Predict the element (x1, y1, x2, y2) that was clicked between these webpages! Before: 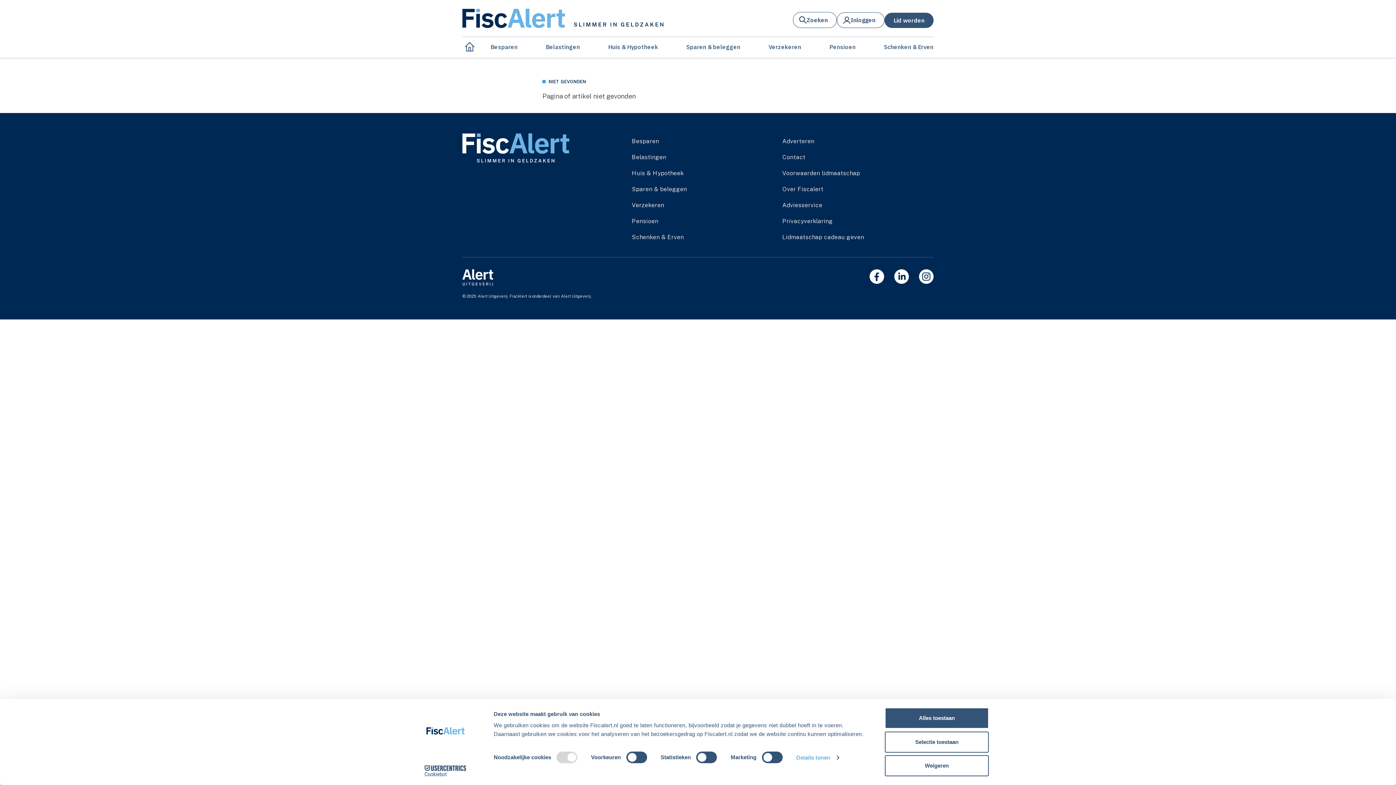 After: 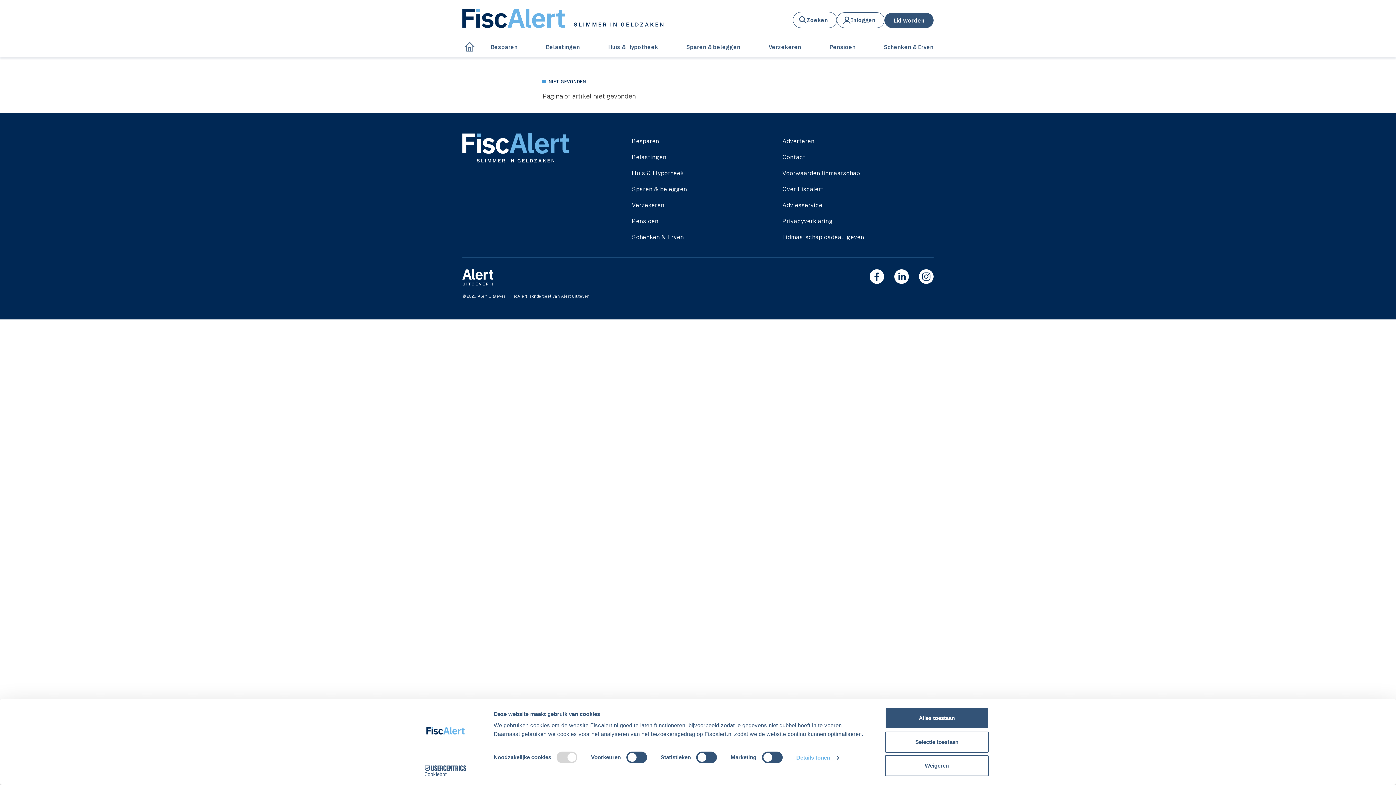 Action: label: Cookiebot - opens in a new window bbox: (413, 765, 477, 776)